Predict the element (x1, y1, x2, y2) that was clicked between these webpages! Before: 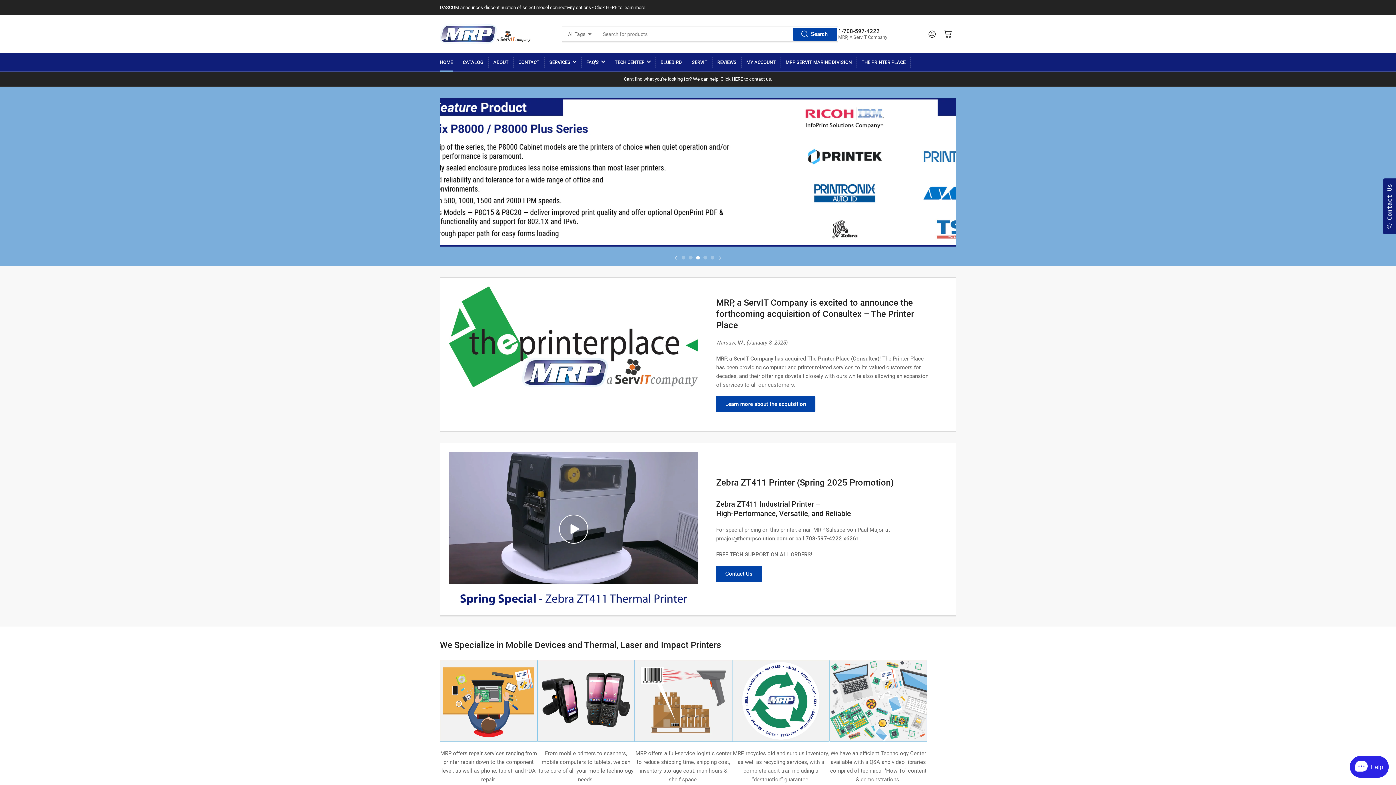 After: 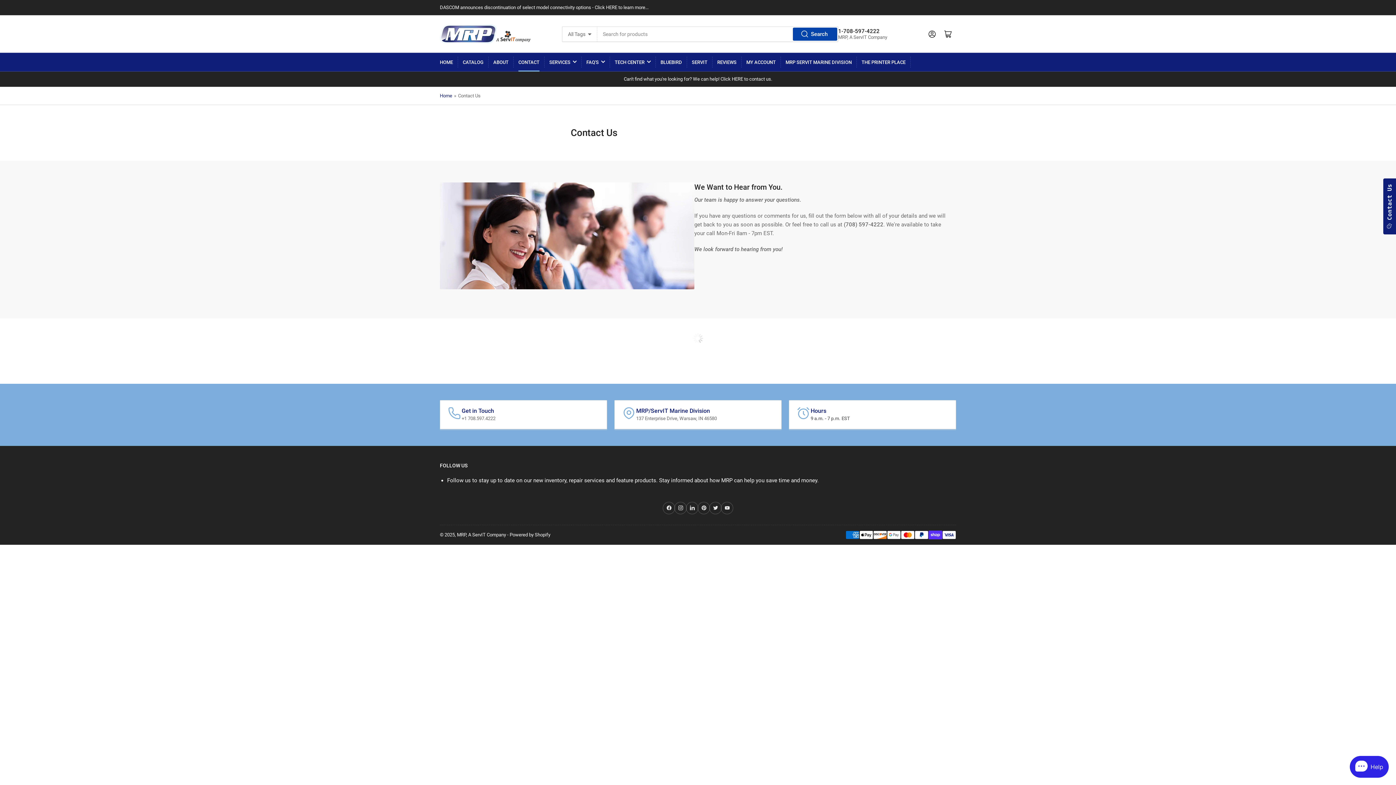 Action: label: Contact Us bbox: (716, 566, 761, 581)